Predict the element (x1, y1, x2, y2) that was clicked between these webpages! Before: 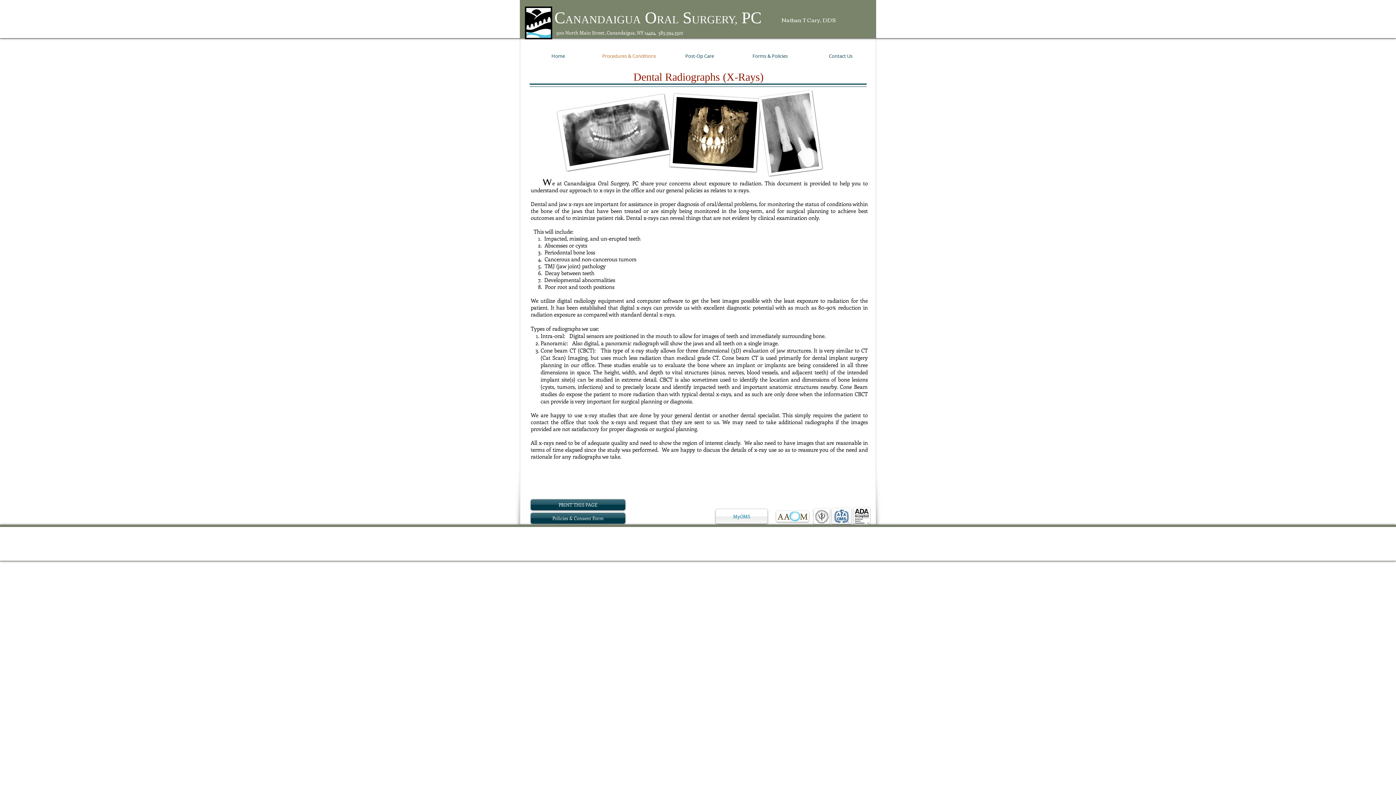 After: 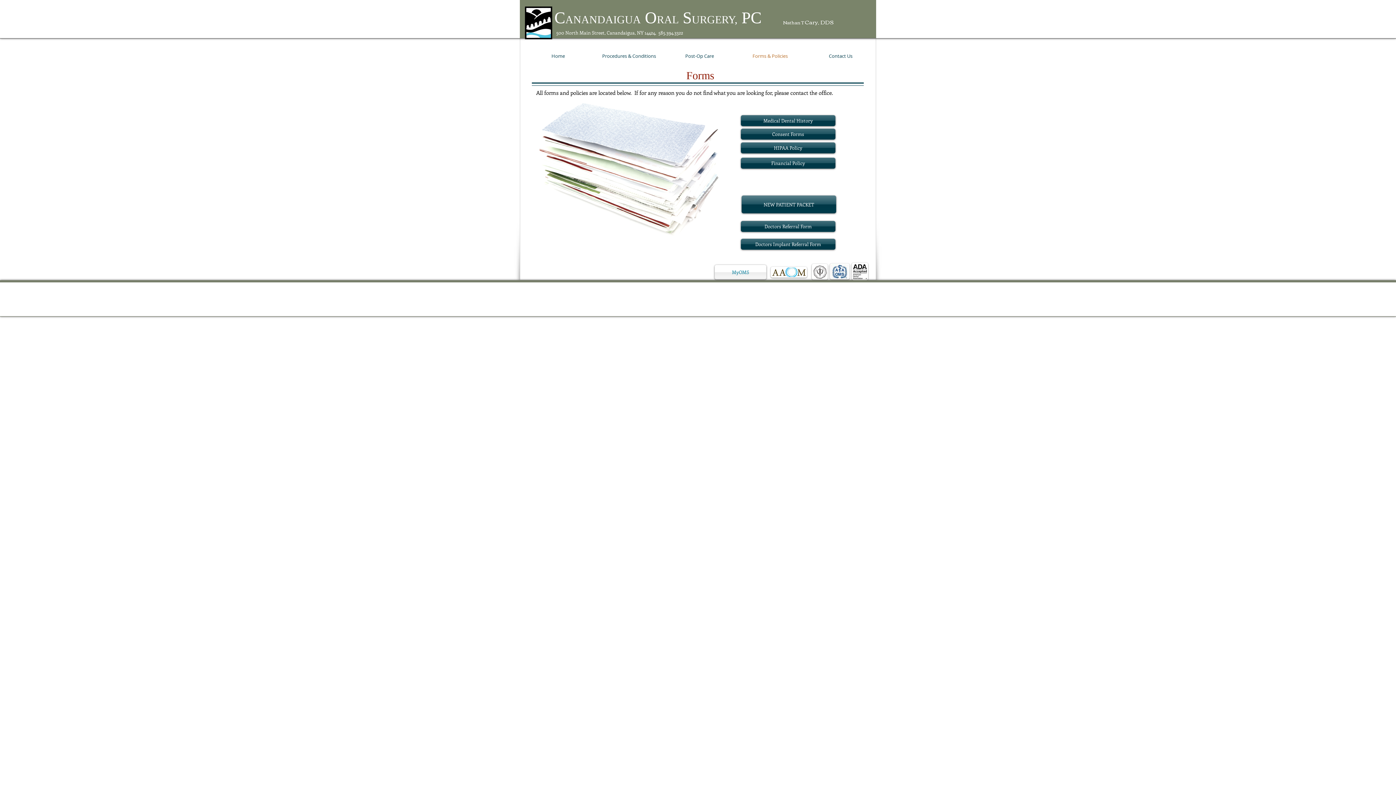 Action: bbox: (530, 513, 625, 524) label: Policies & Consent Form